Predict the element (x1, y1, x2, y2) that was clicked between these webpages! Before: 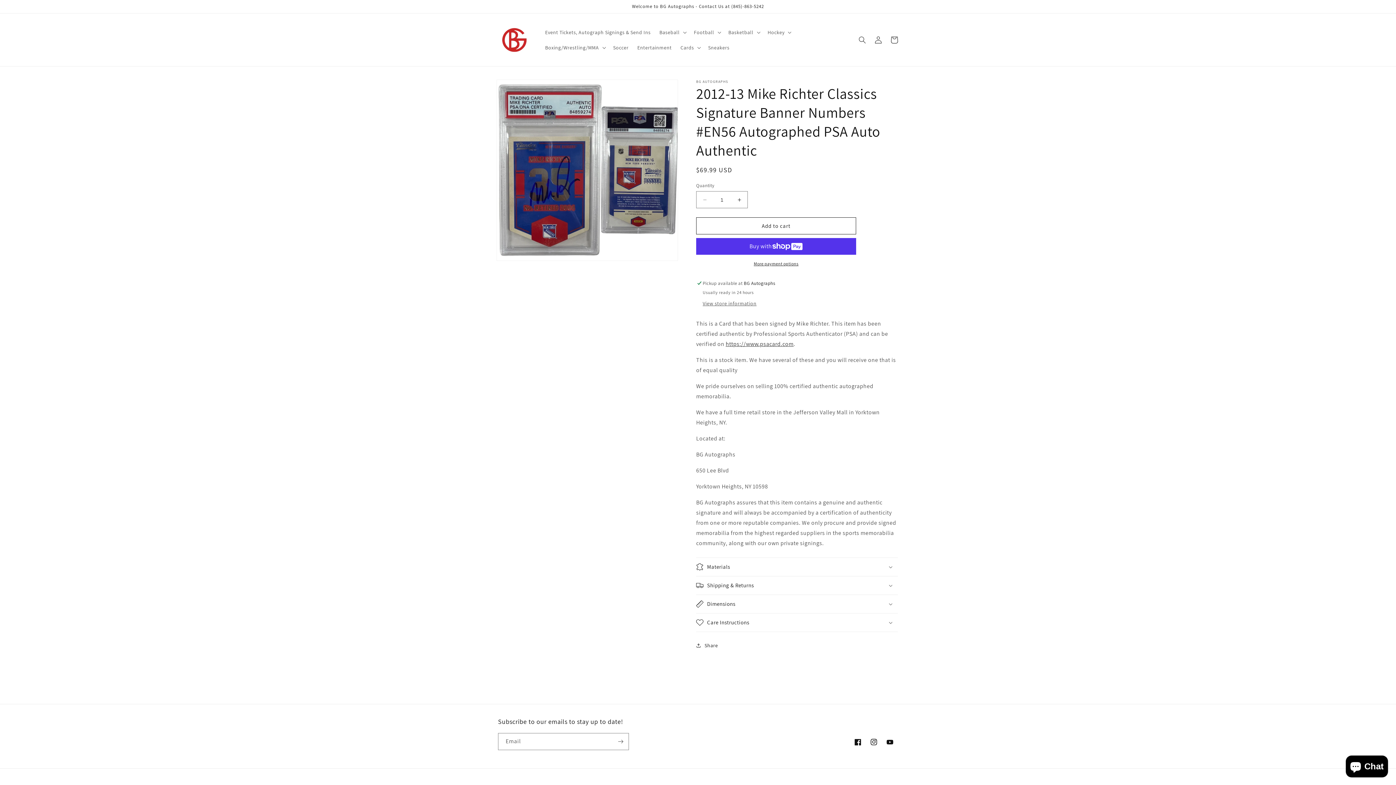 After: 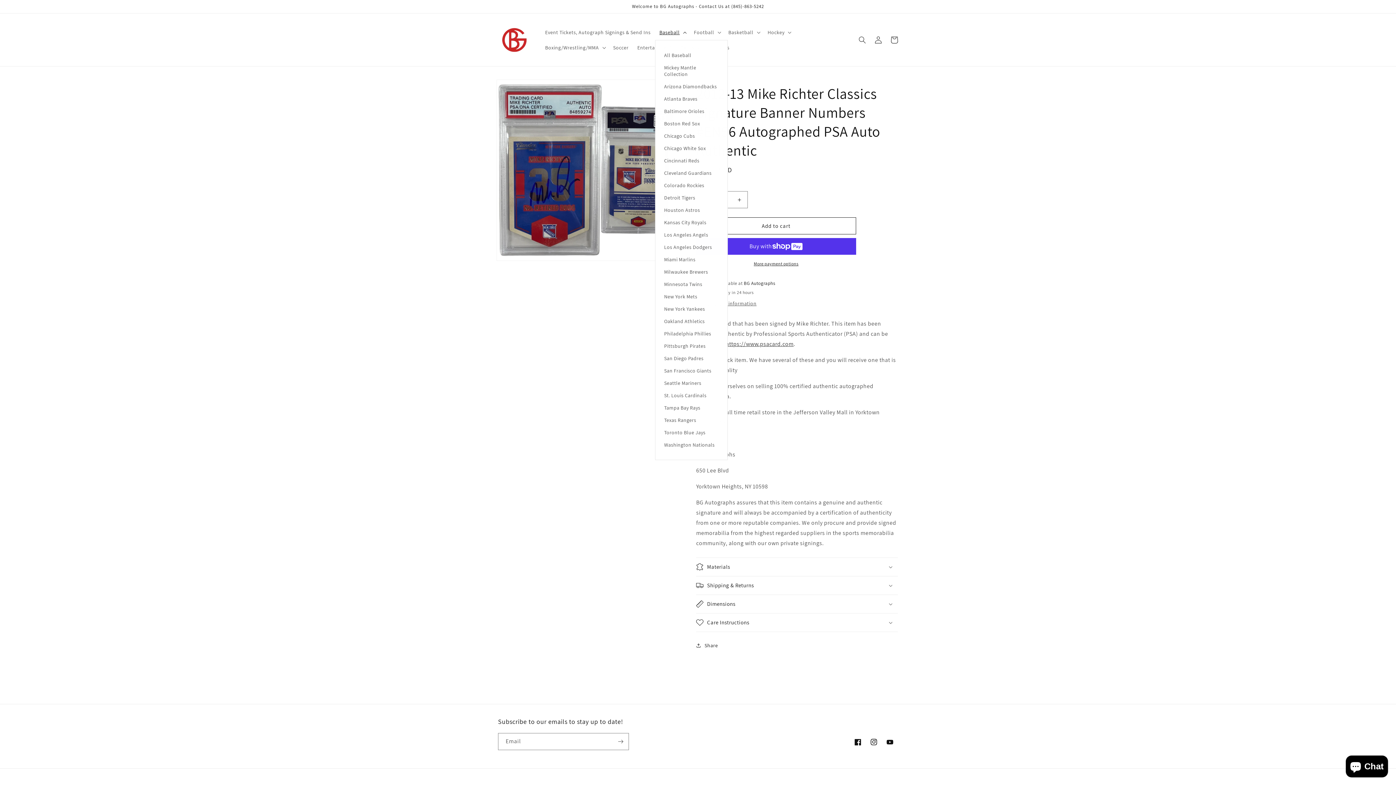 Action: bbox: (655, 24, 689, 39) label: Baseball